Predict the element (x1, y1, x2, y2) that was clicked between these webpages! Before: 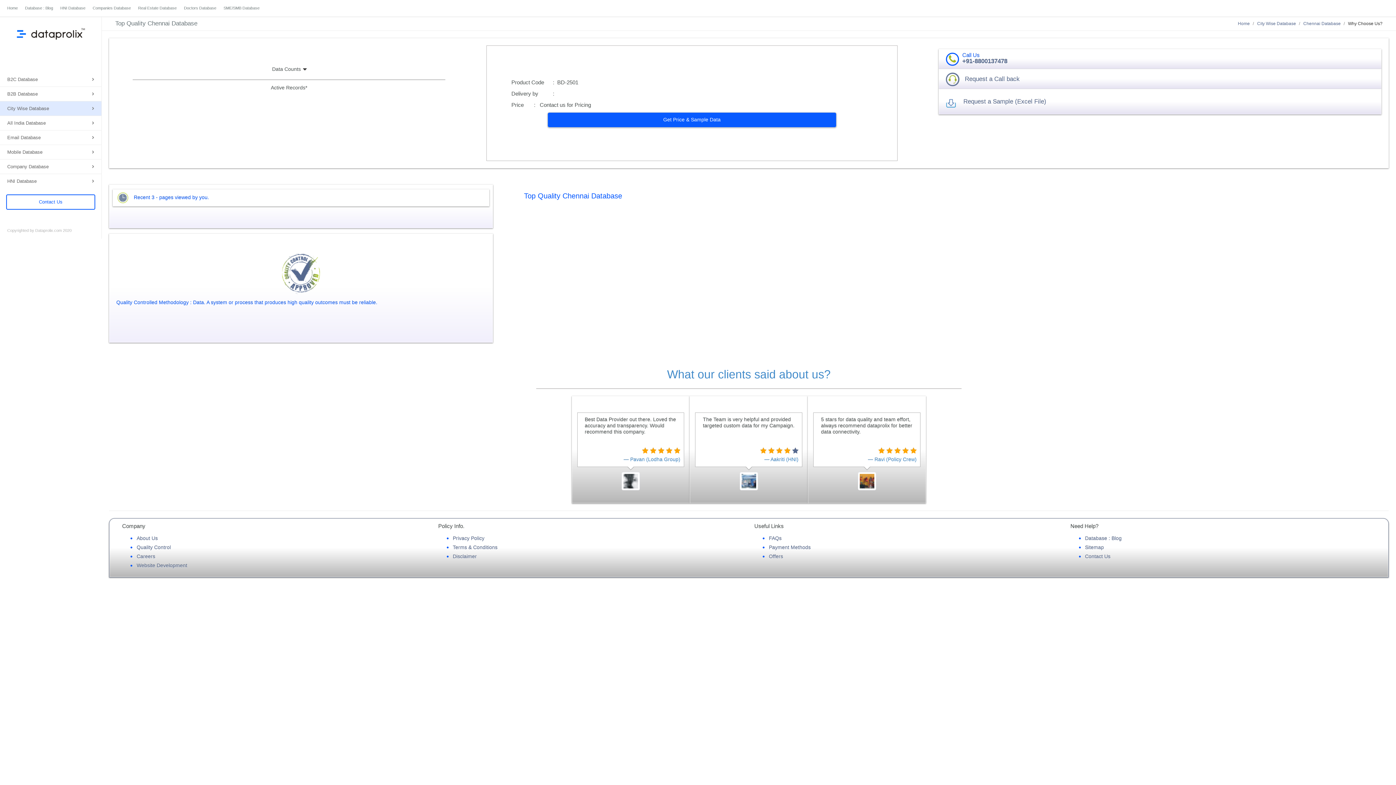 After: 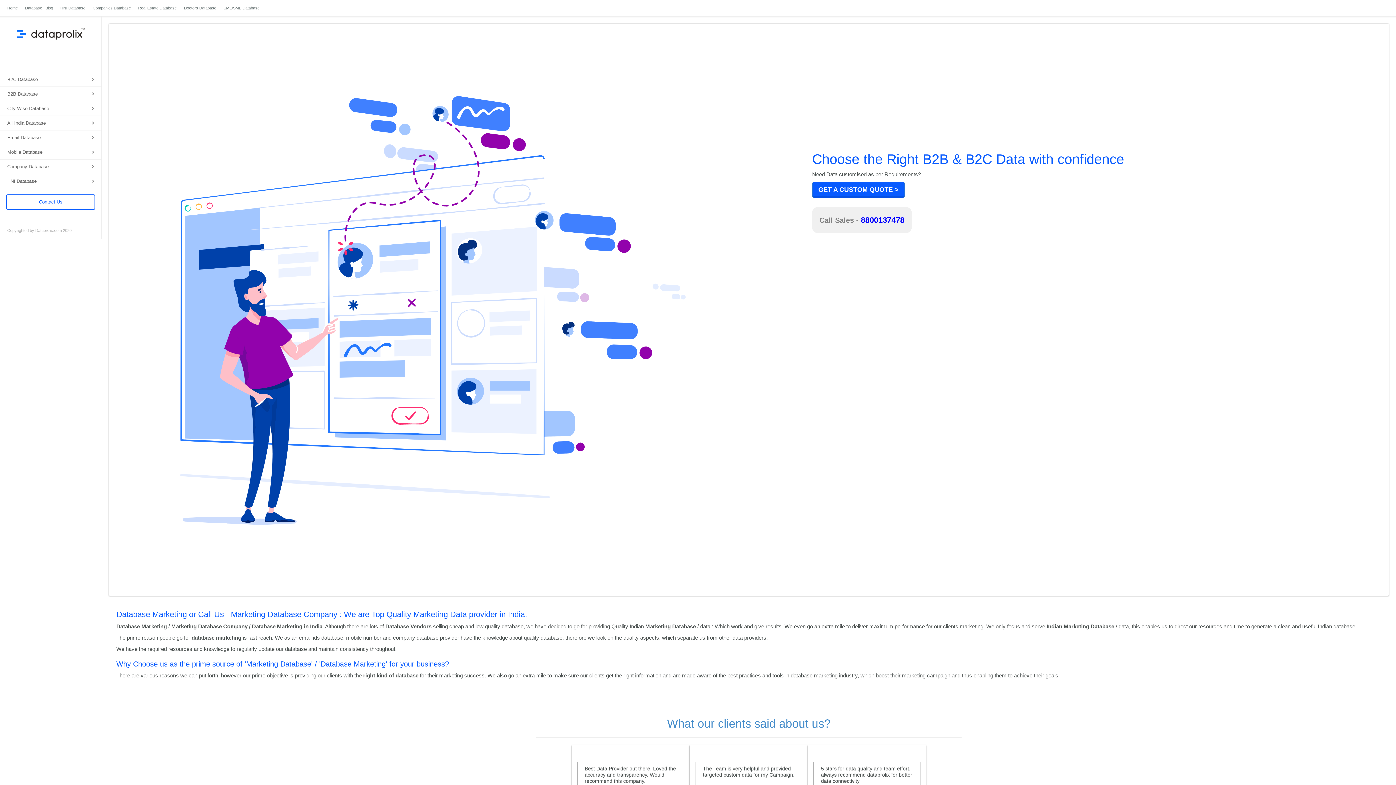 Action: bbox: (3, 0, 21, 16) label: Home